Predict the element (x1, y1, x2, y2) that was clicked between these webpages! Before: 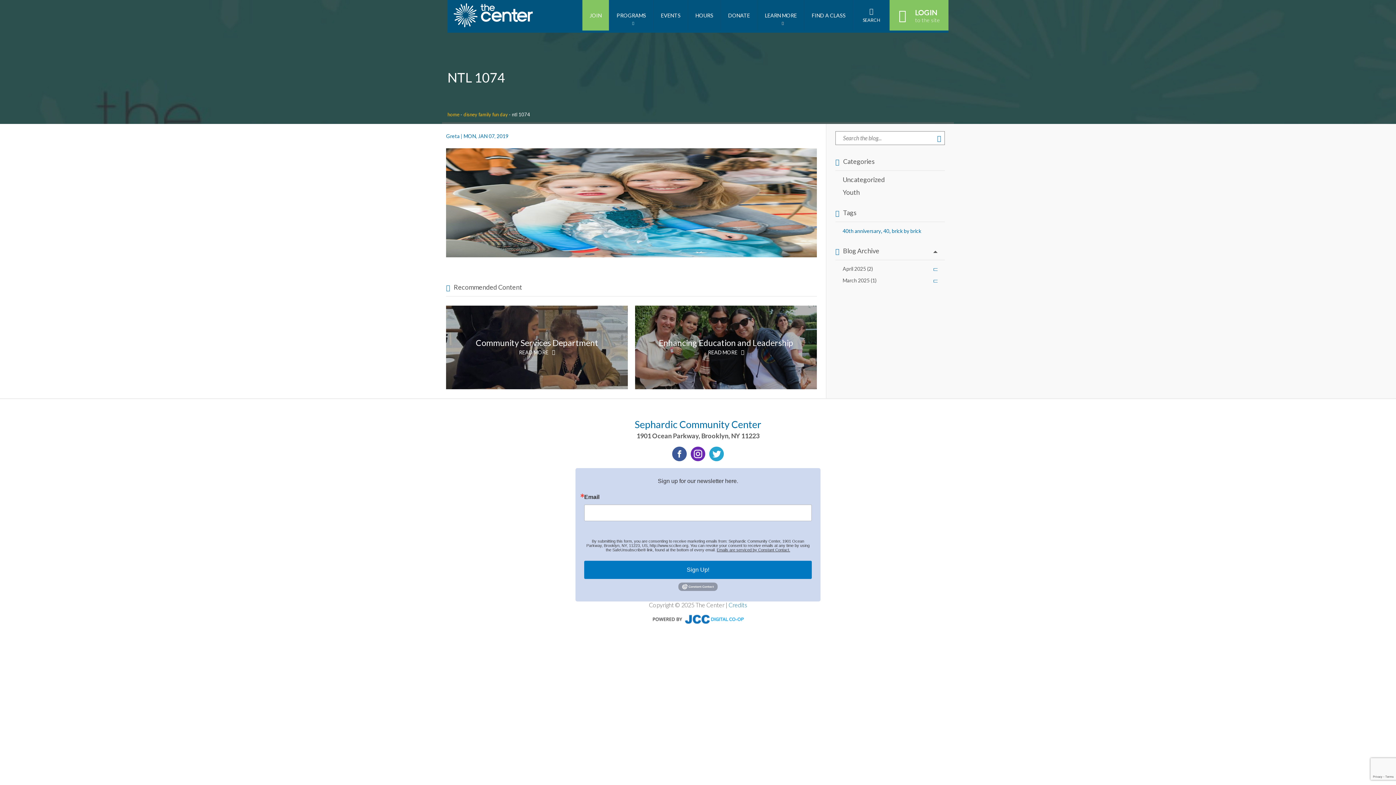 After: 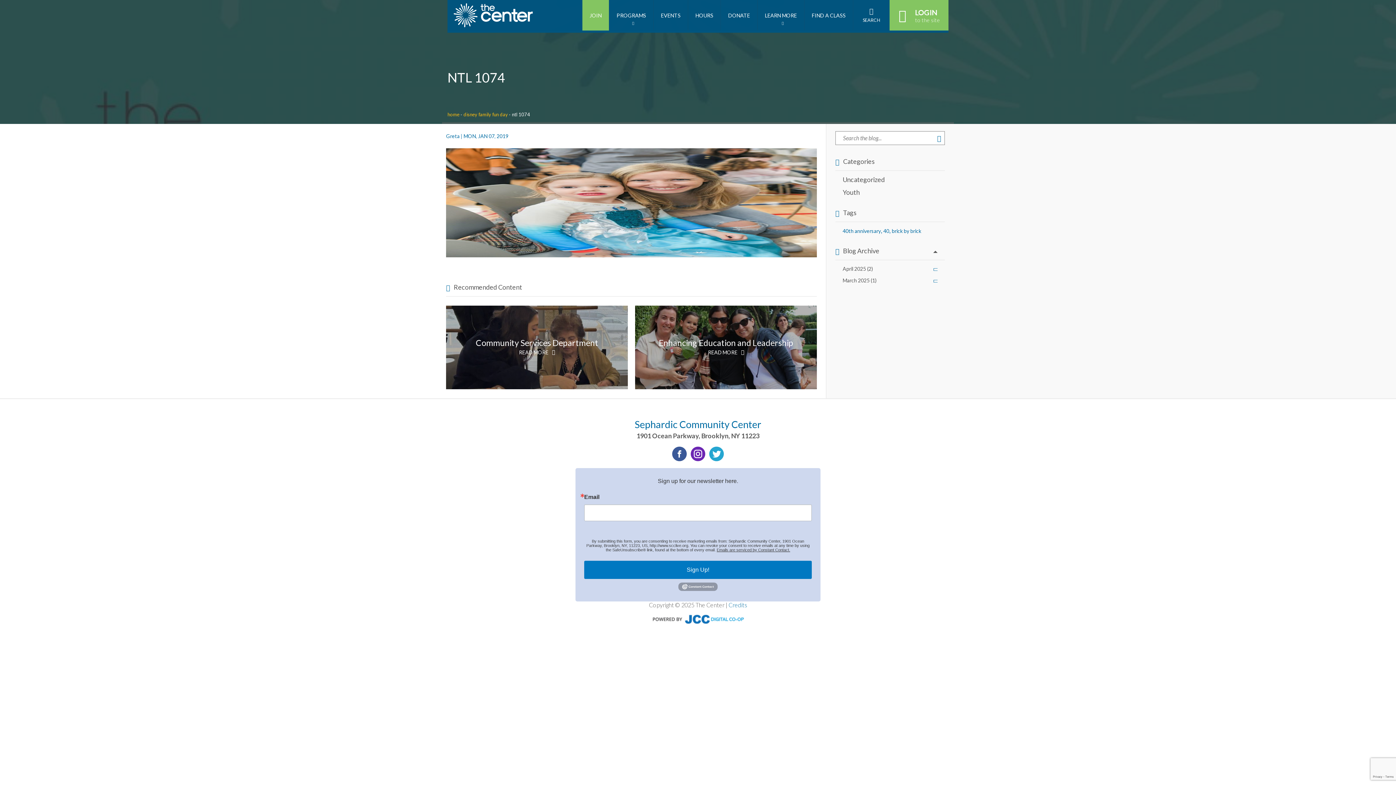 Action: label: Emails are serviced by Constant Contact. bbox: (716, 547, 790, 552)